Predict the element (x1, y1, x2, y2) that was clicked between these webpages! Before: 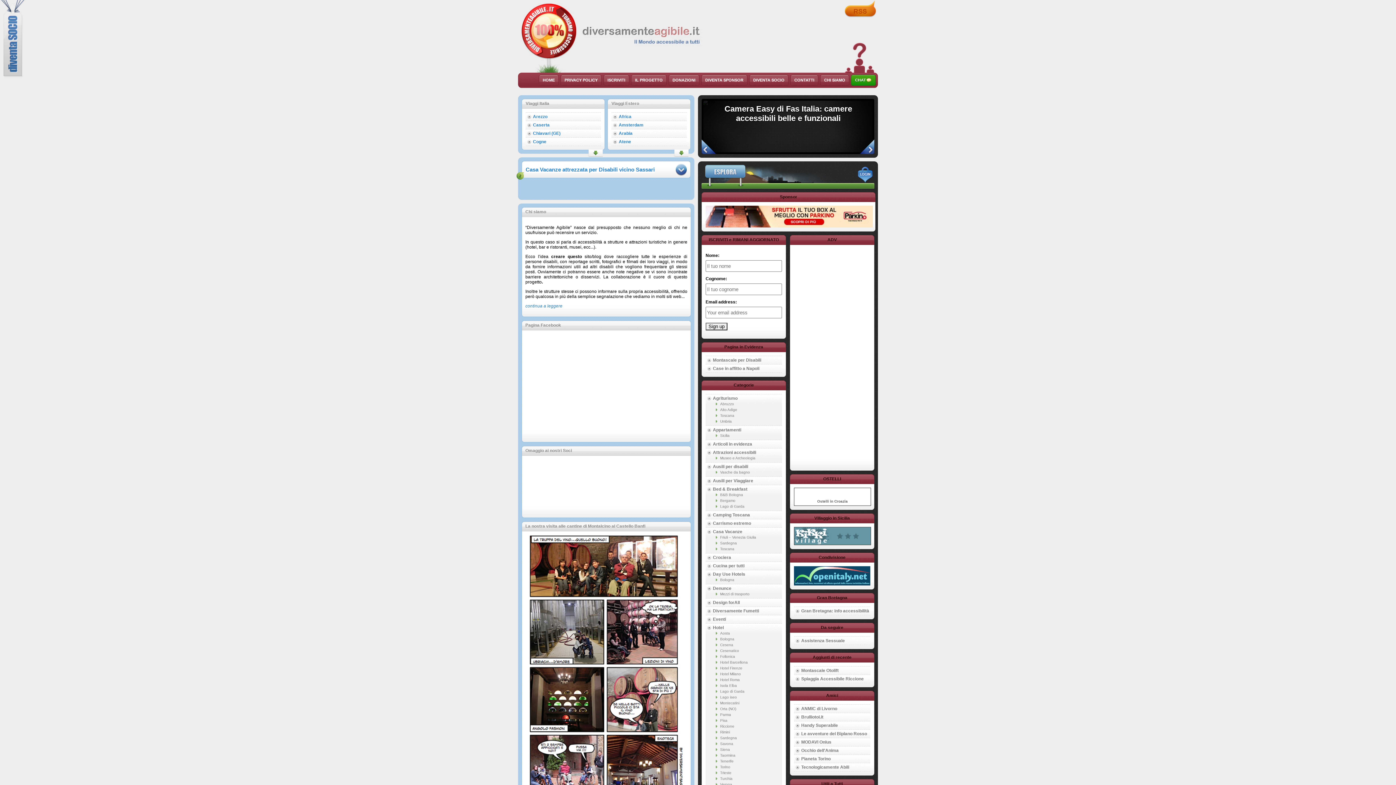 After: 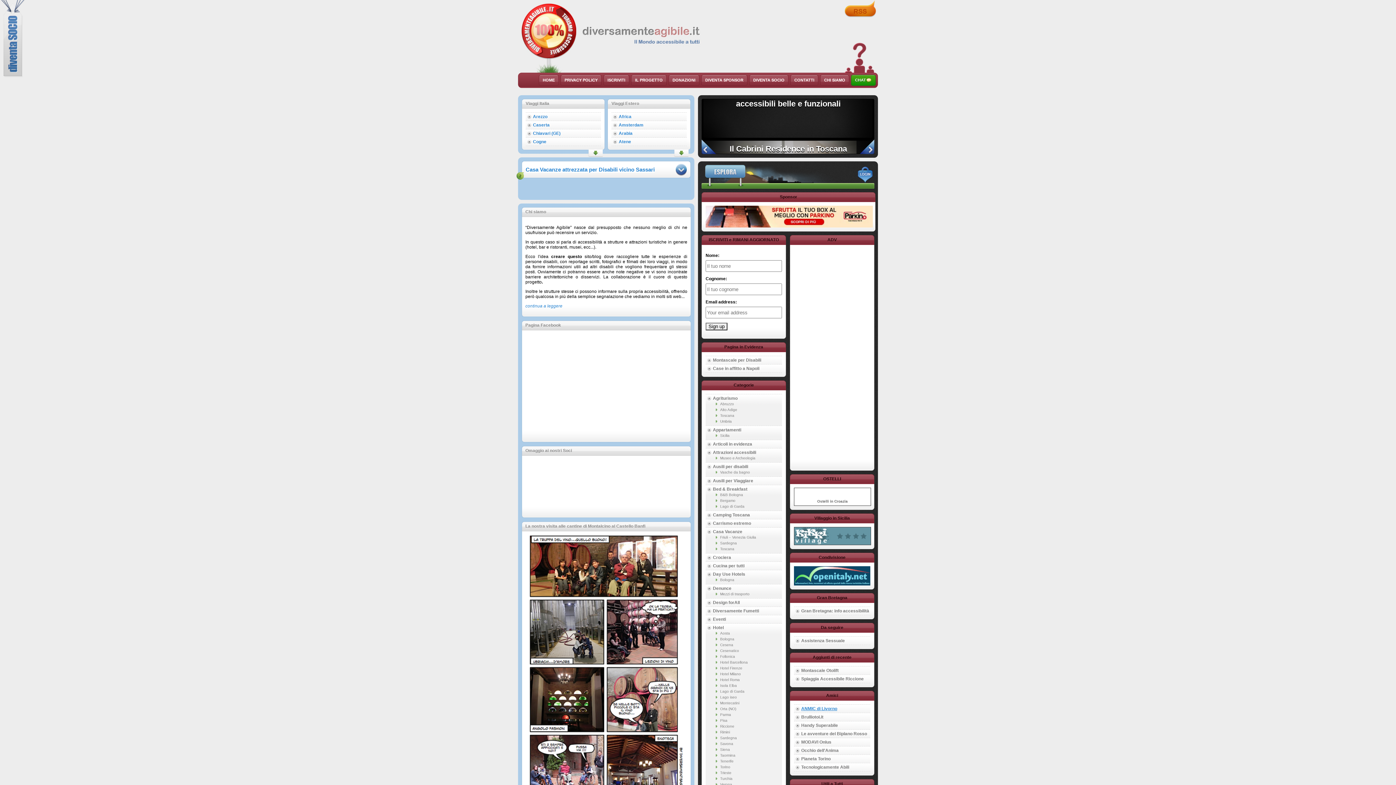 Action: bbox: (801, 706, 837, 711) label: ANMIC di Livorno